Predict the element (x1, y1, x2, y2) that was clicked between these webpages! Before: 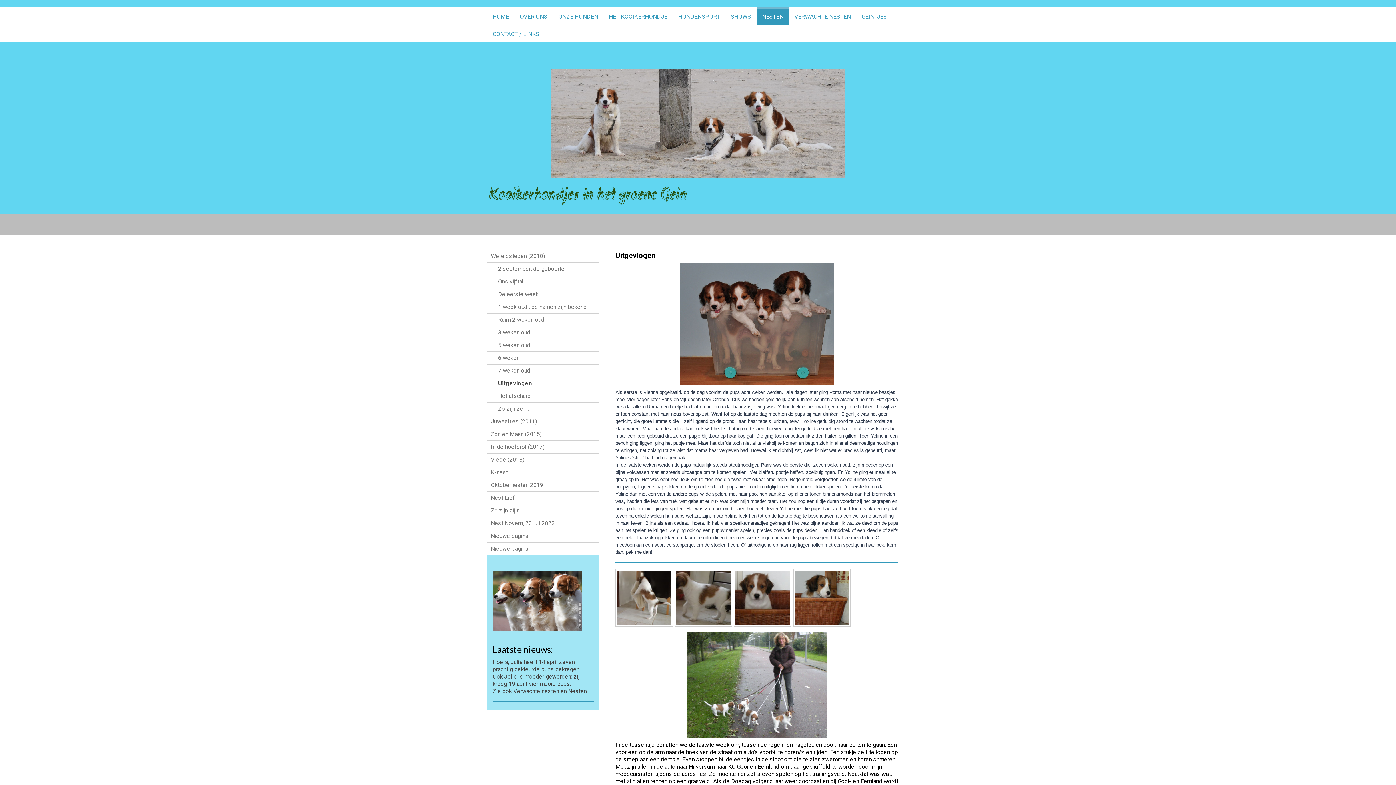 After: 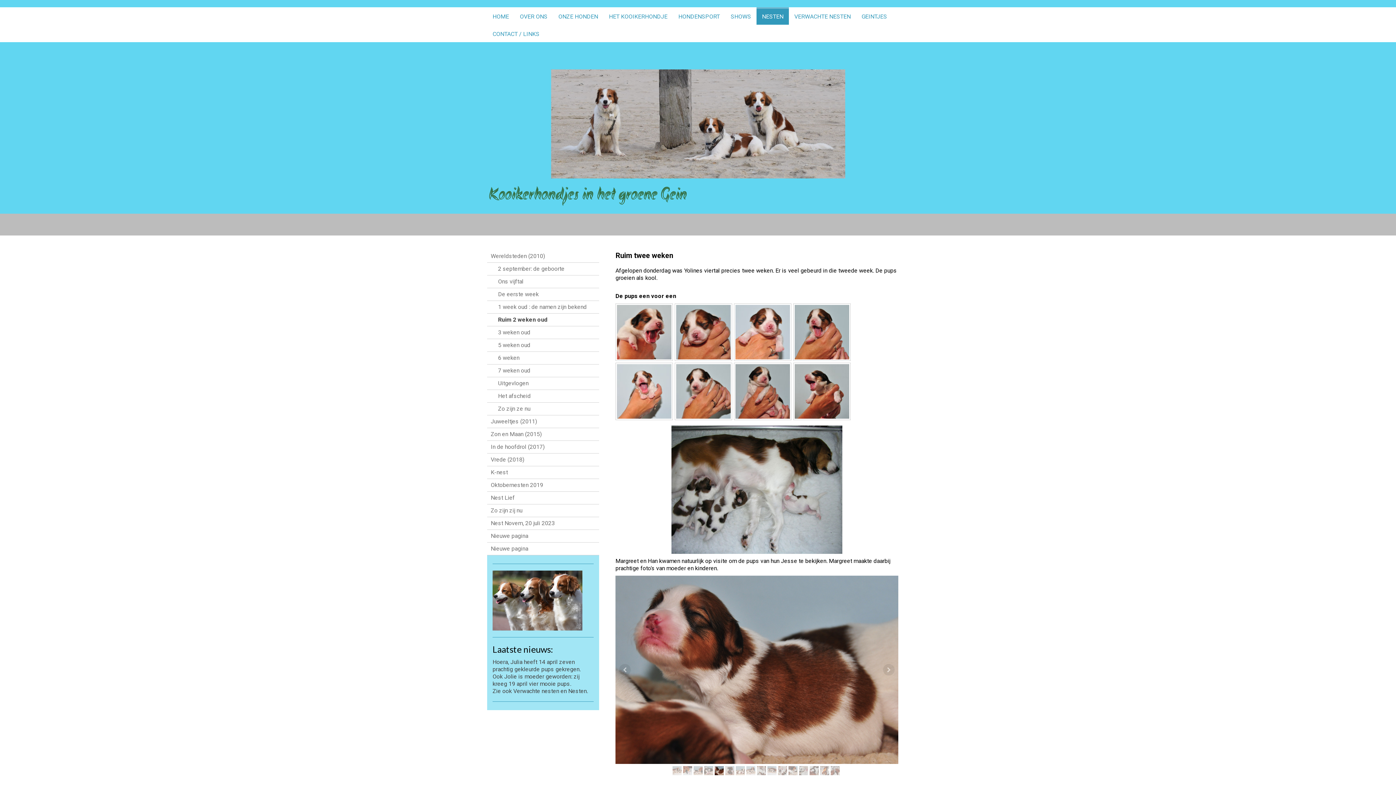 Action: bbox: (487, 313, 599, 326) label: Ruim 2 weken oud